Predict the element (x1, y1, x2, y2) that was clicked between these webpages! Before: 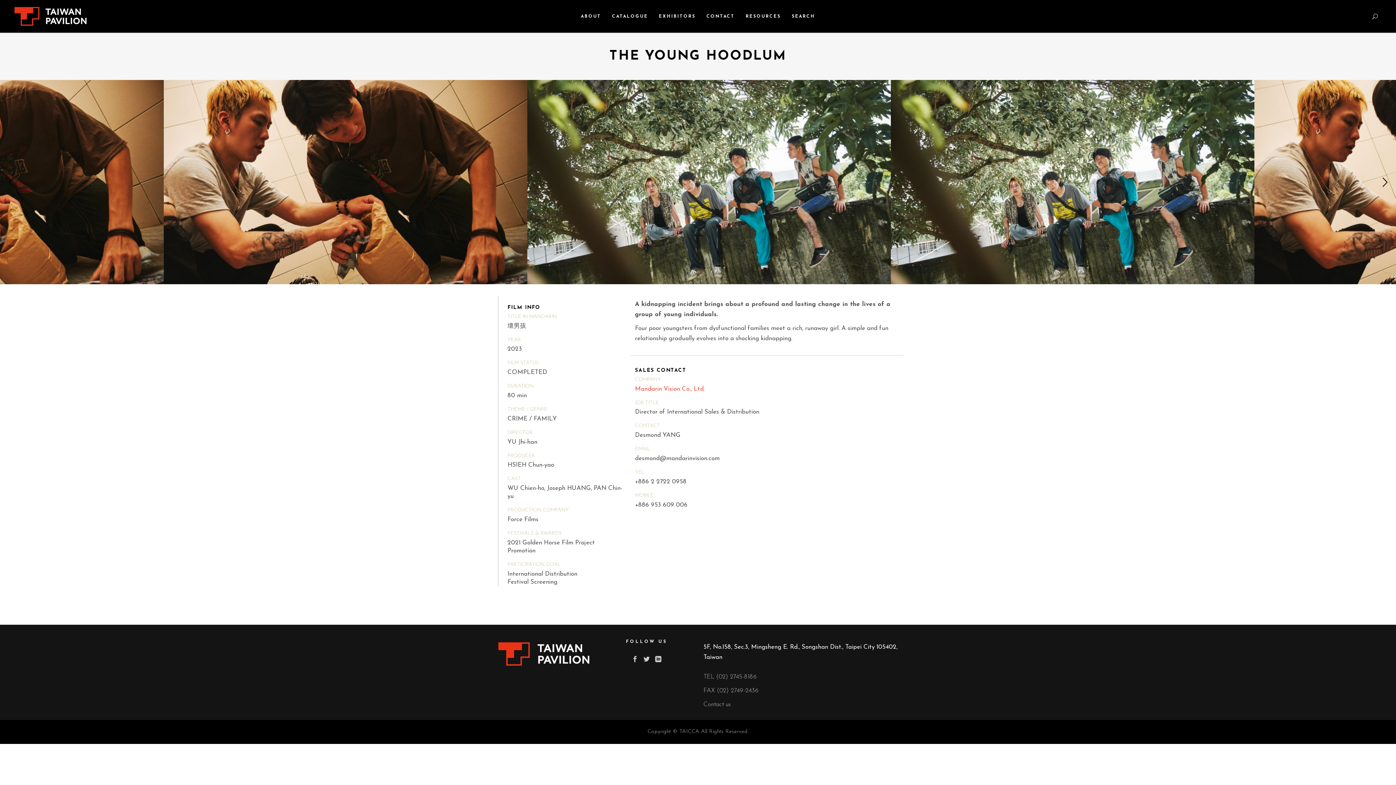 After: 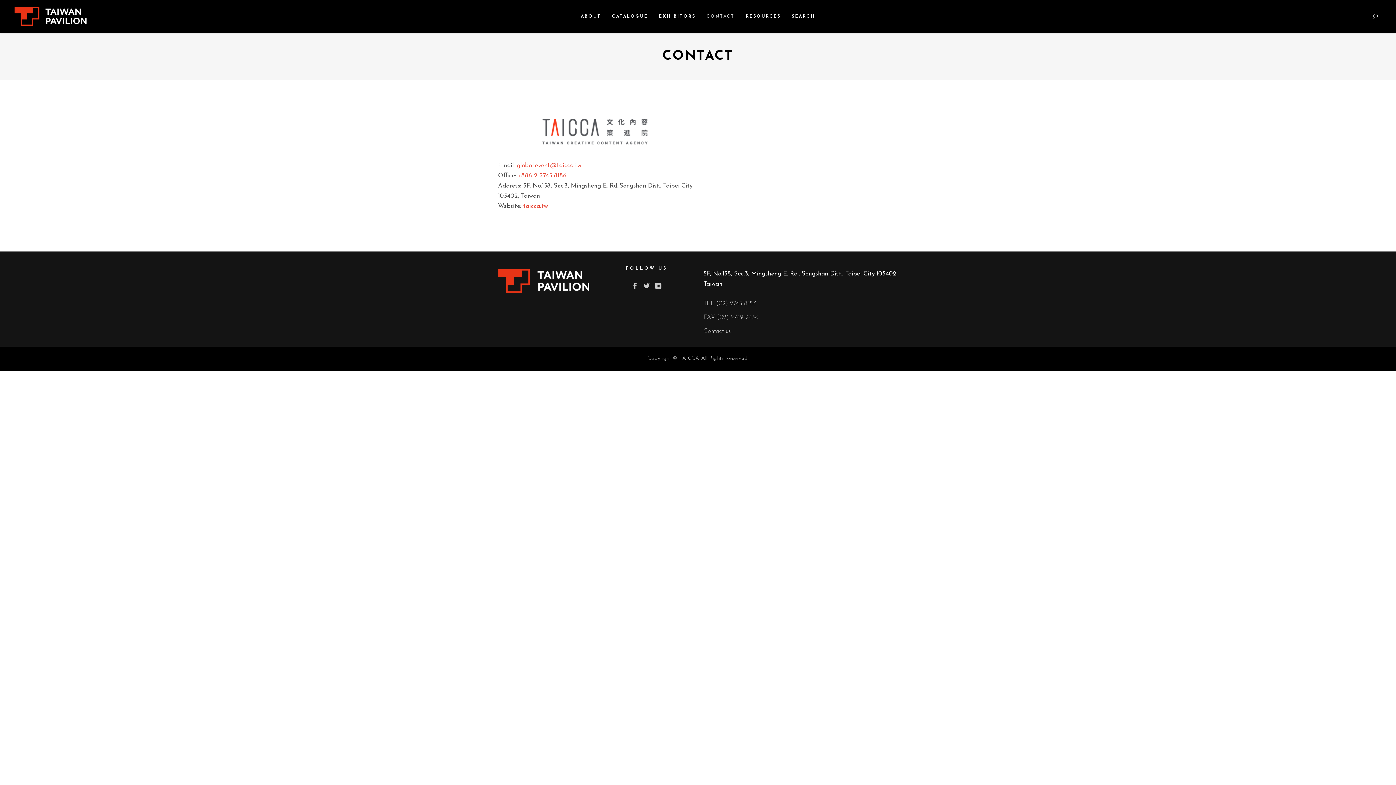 Action: label: CONTACT bbox: (701, 0, 740, 32)